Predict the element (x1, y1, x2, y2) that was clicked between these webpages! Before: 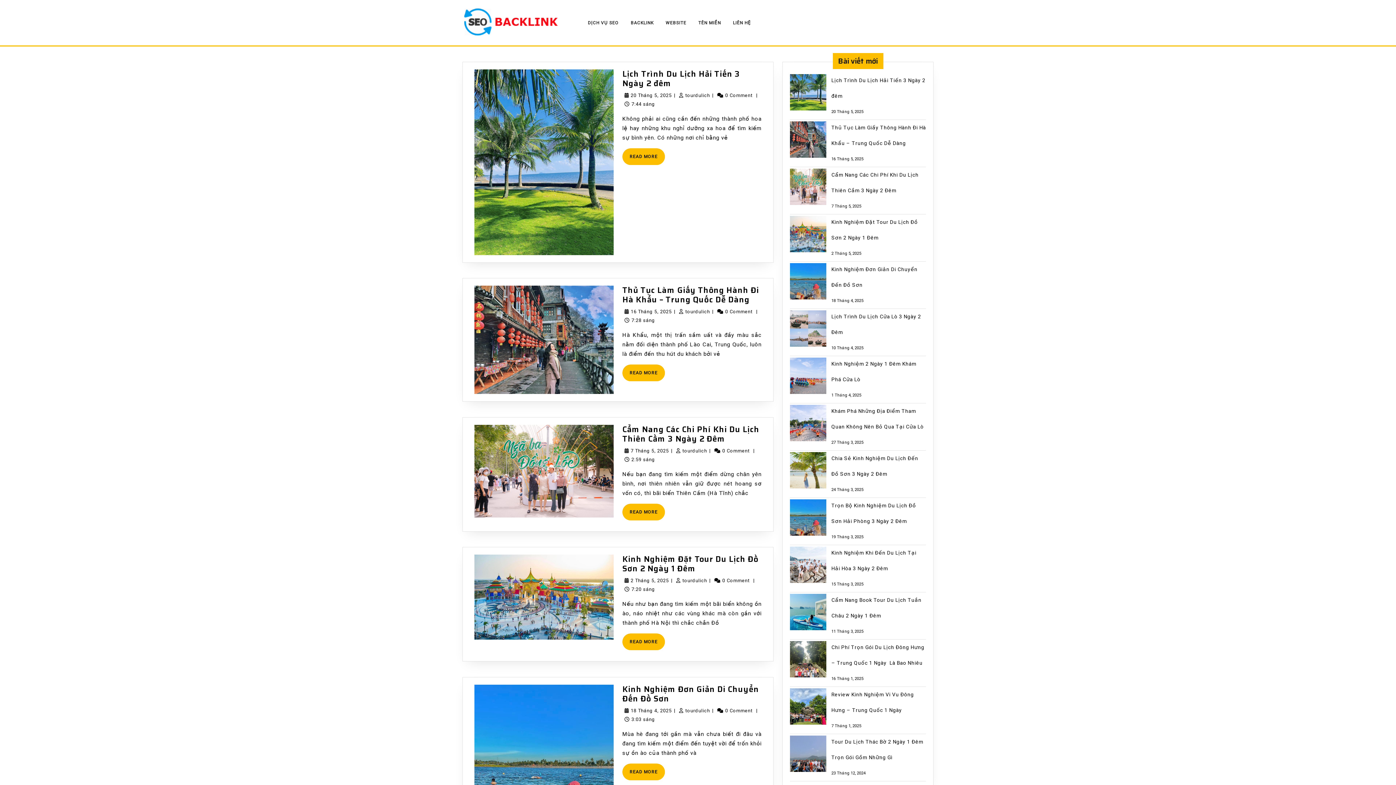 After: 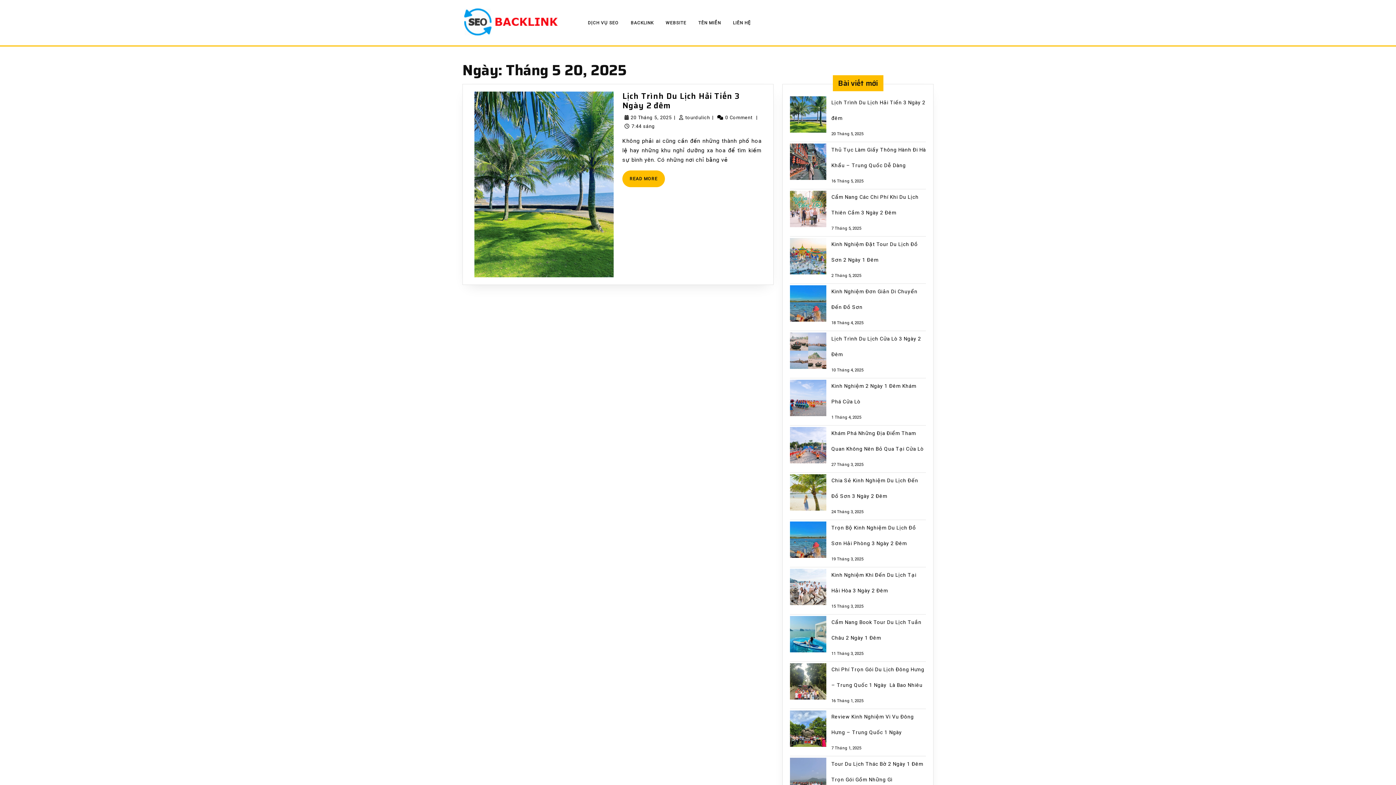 Action: bbox: (630, 92, 672, 98) label: 20 Tháng 5, 2025
20 Tháng 5, 2025